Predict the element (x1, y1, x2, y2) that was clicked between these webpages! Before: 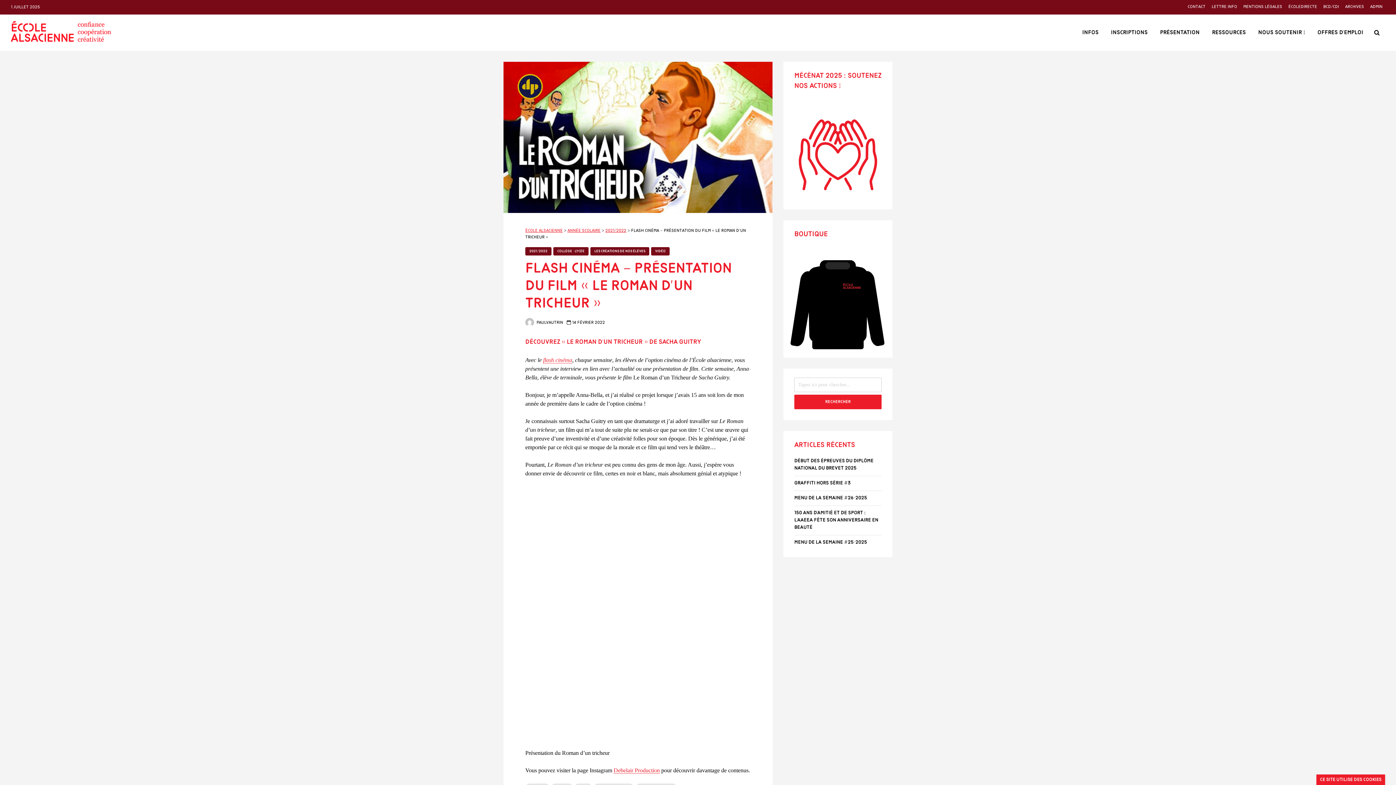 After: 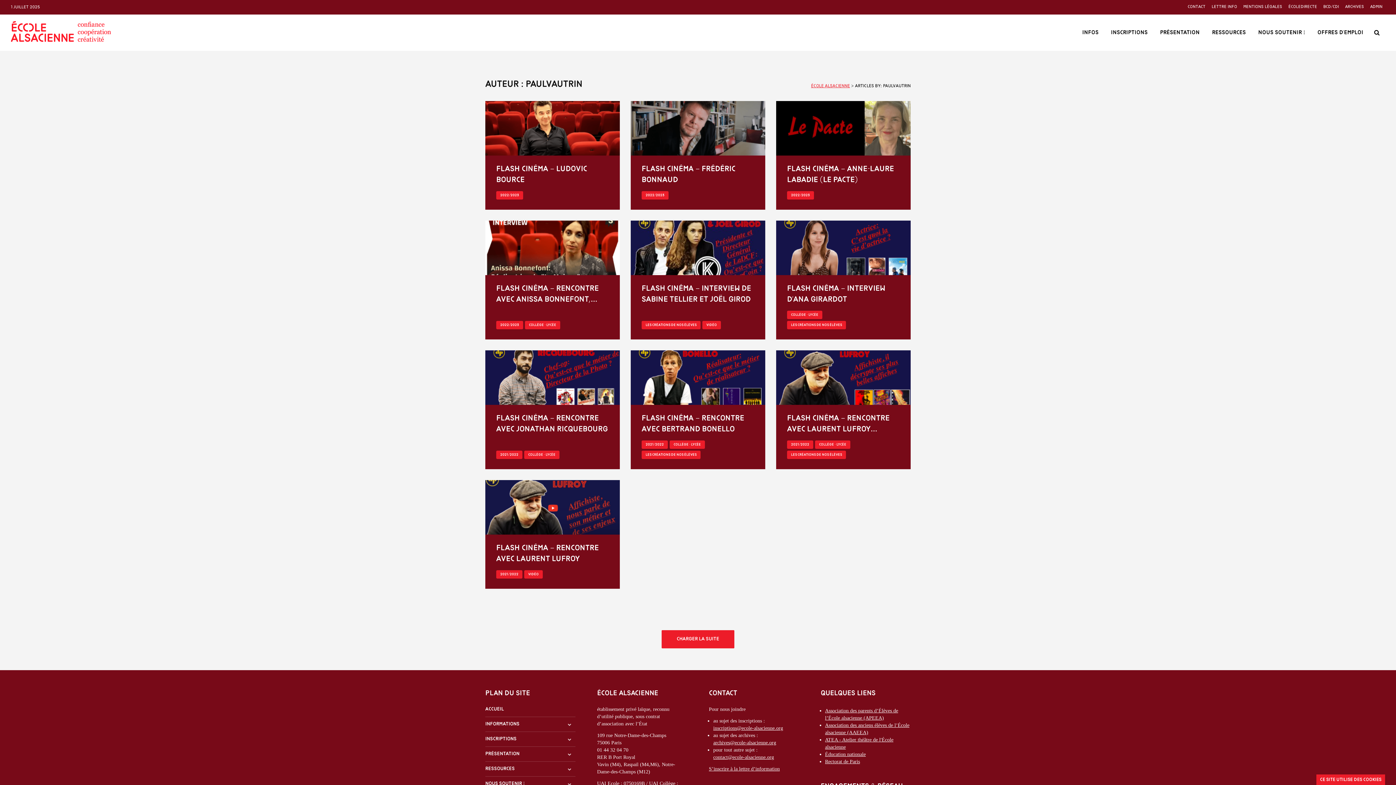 Action: label:  paulvautrin bbox: (525, 320, 563, 325)